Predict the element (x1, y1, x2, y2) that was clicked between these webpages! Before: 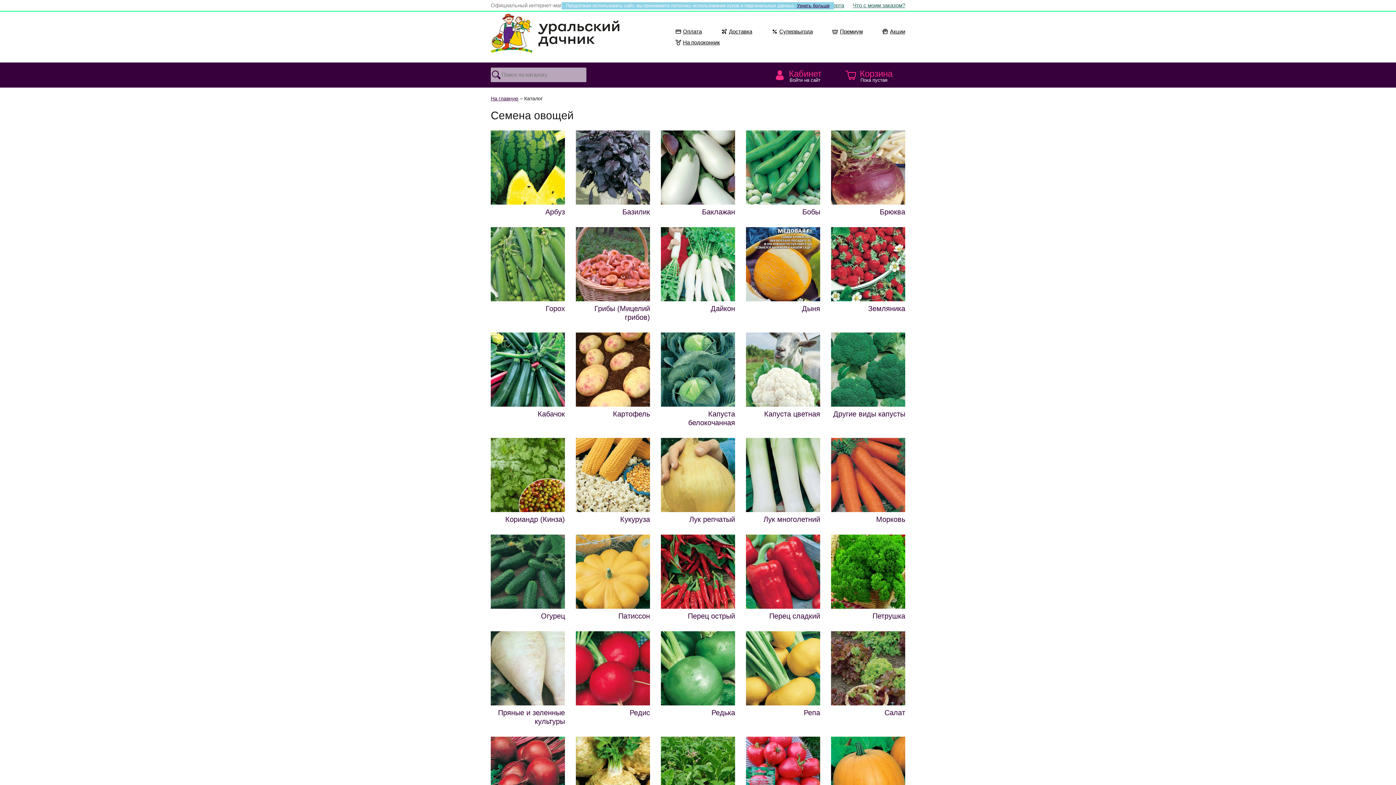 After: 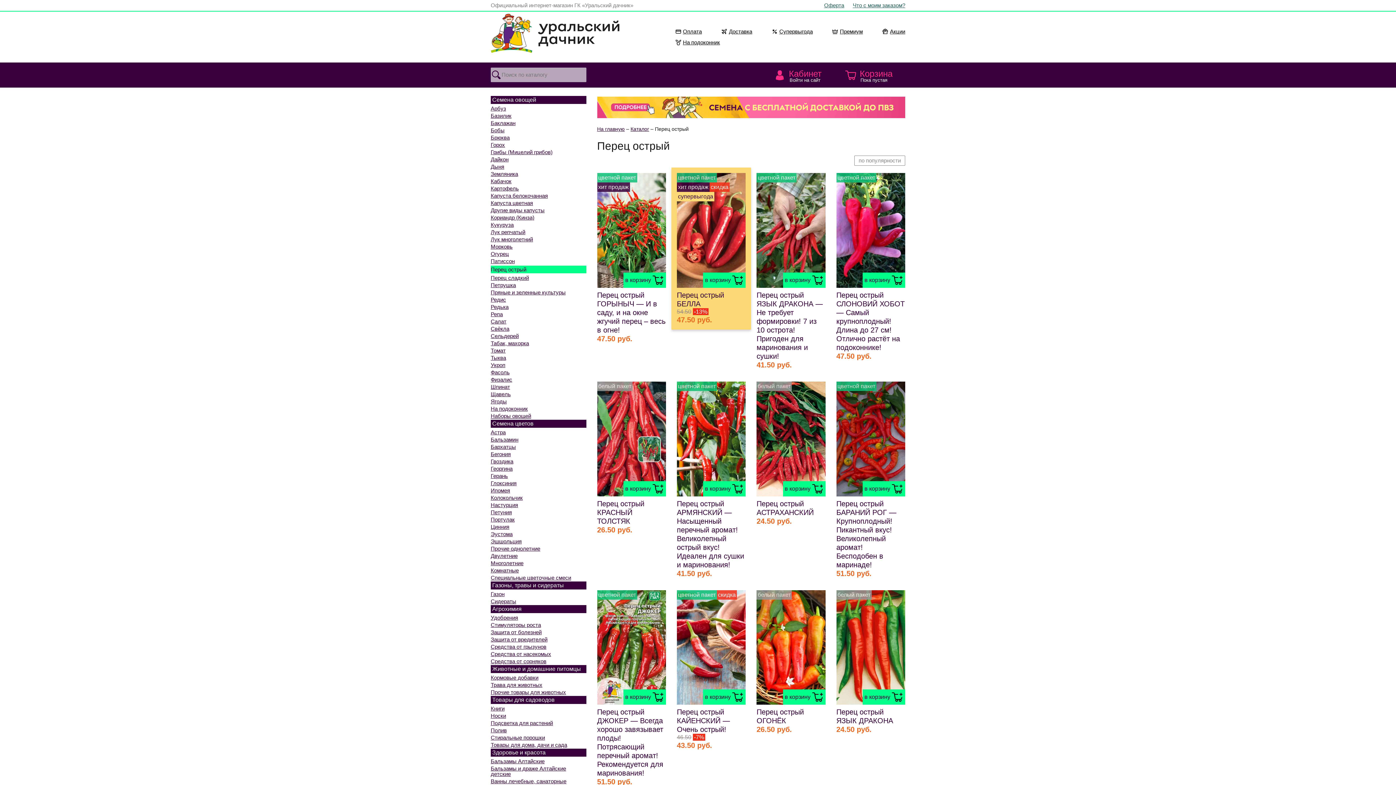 Action: bbox: (661, 612, 735, 620) label: Перец острый